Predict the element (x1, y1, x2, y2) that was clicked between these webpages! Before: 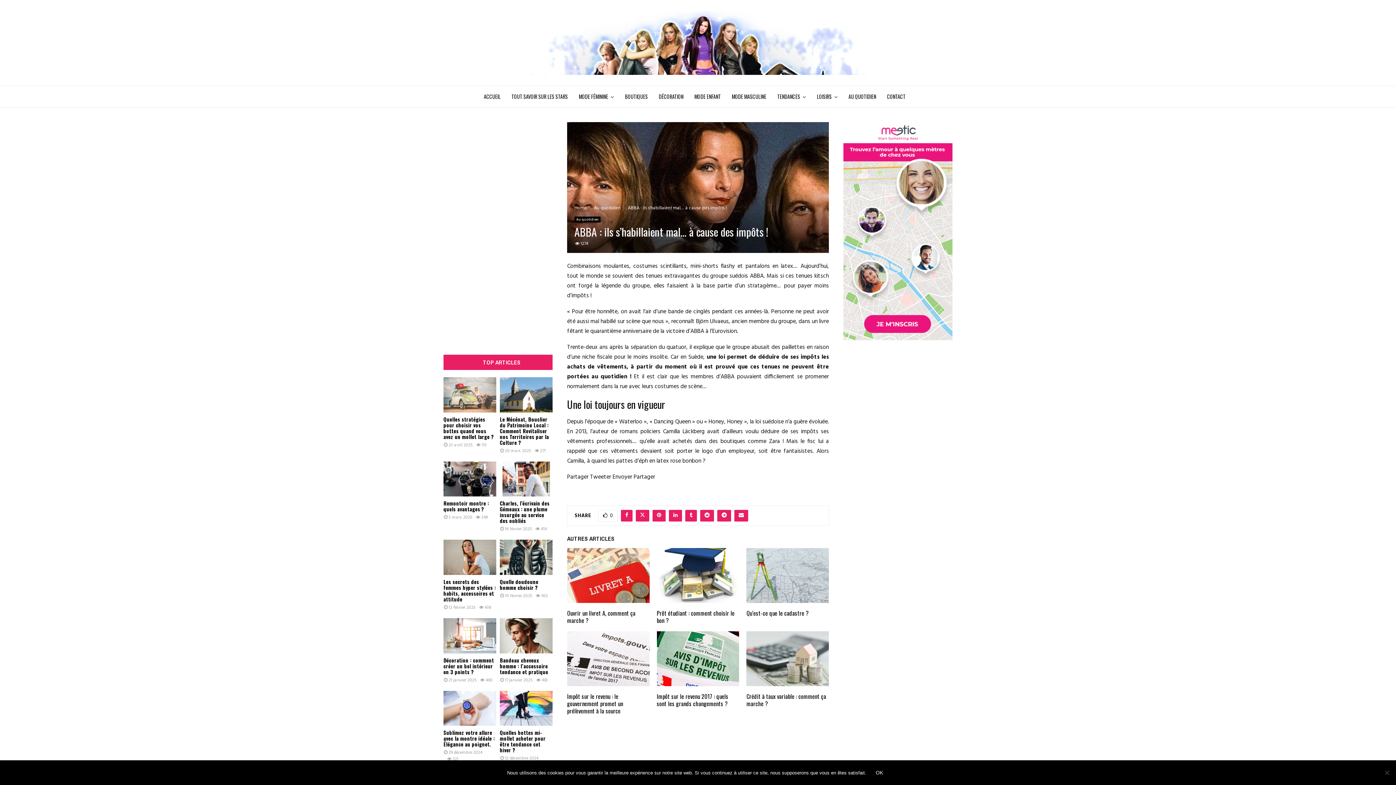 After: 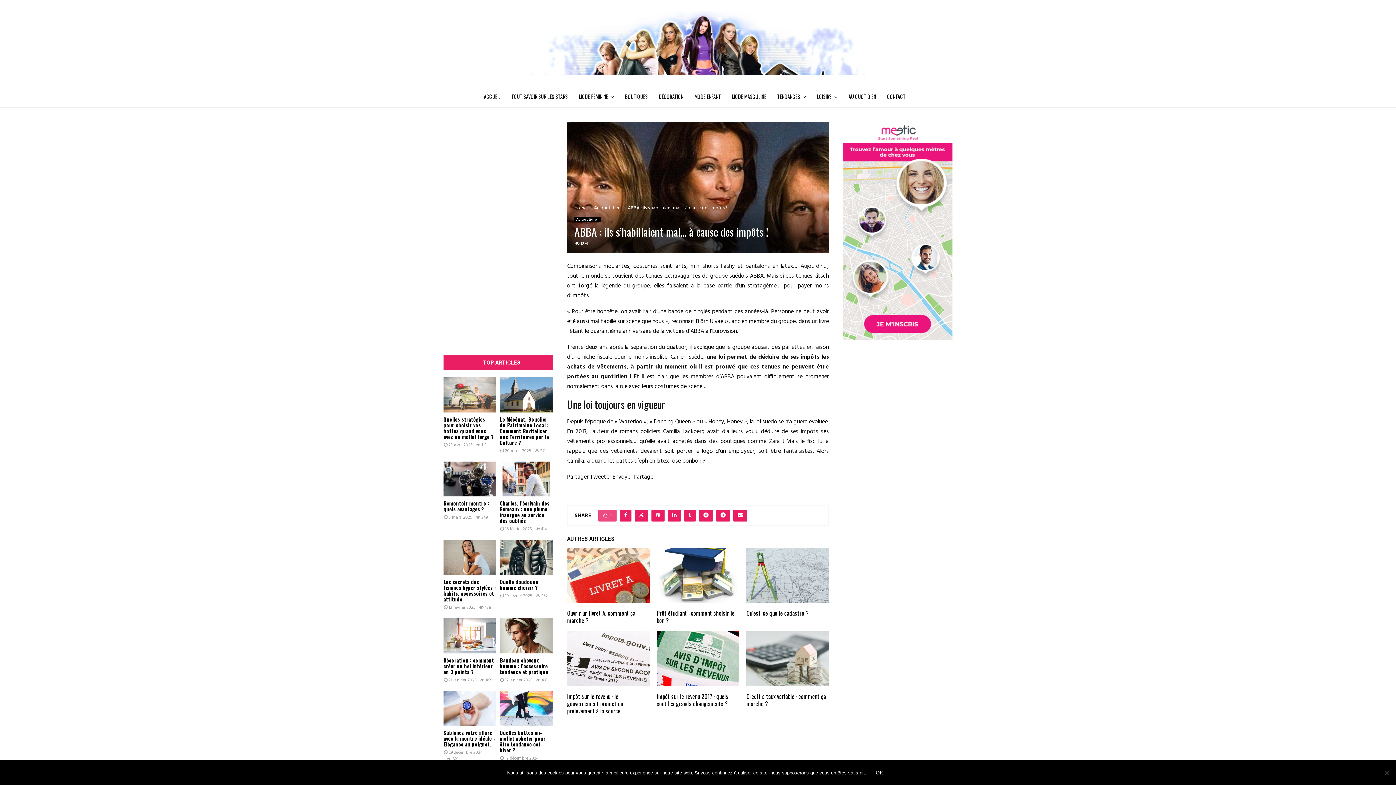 Action: label: 0 bbox: (598, 510, 617, 521)